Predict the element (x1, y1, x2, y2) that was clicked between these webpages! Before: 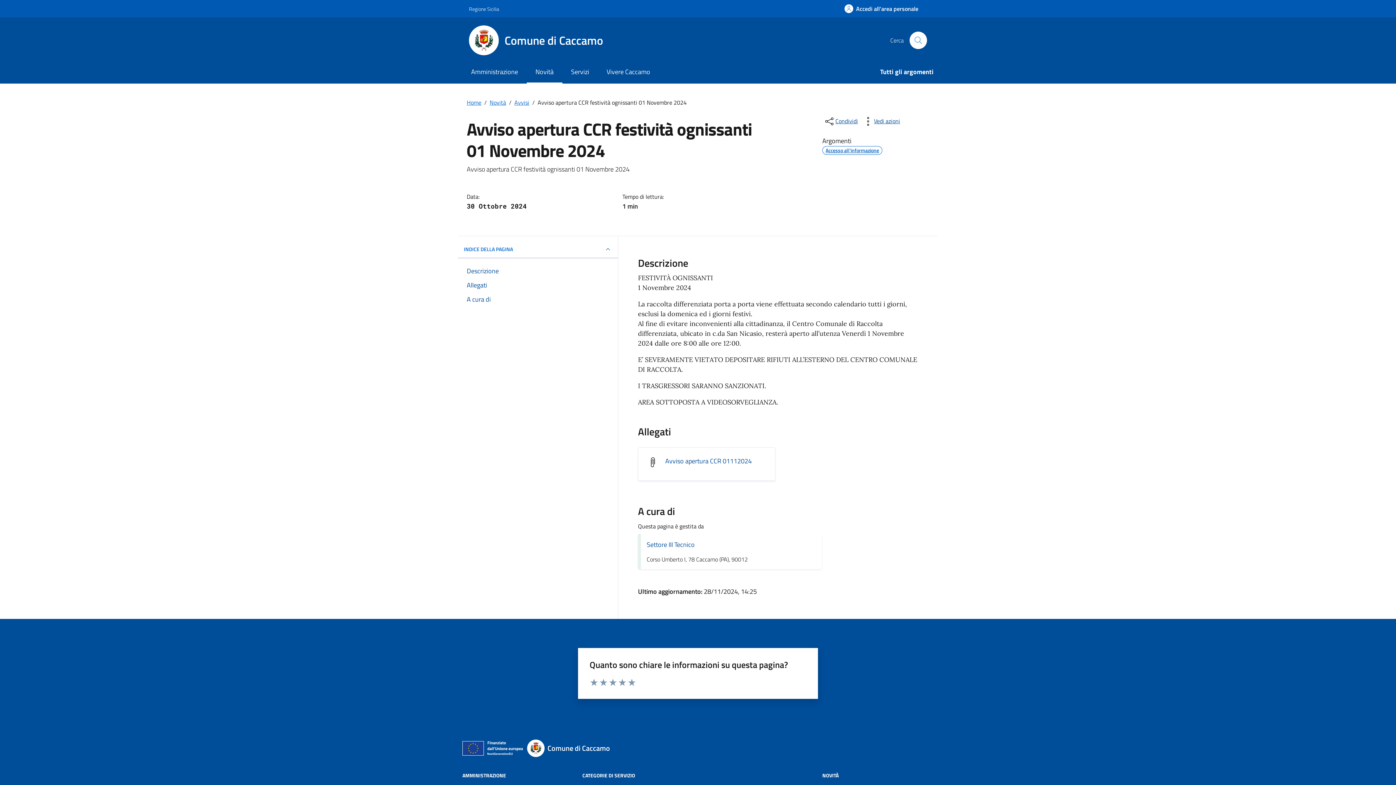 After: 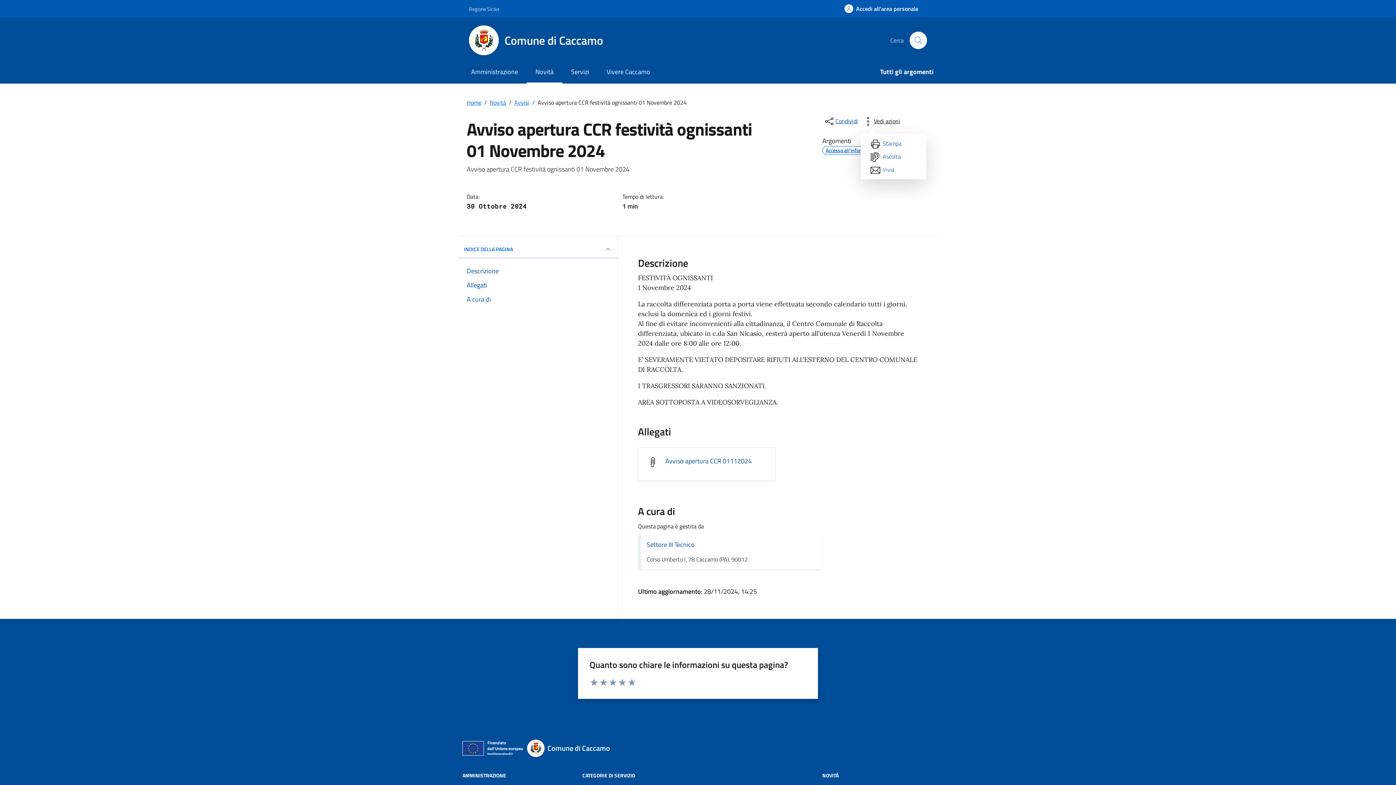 Action: bbox: (861, 115, 901, 127) label: Vedi azioni